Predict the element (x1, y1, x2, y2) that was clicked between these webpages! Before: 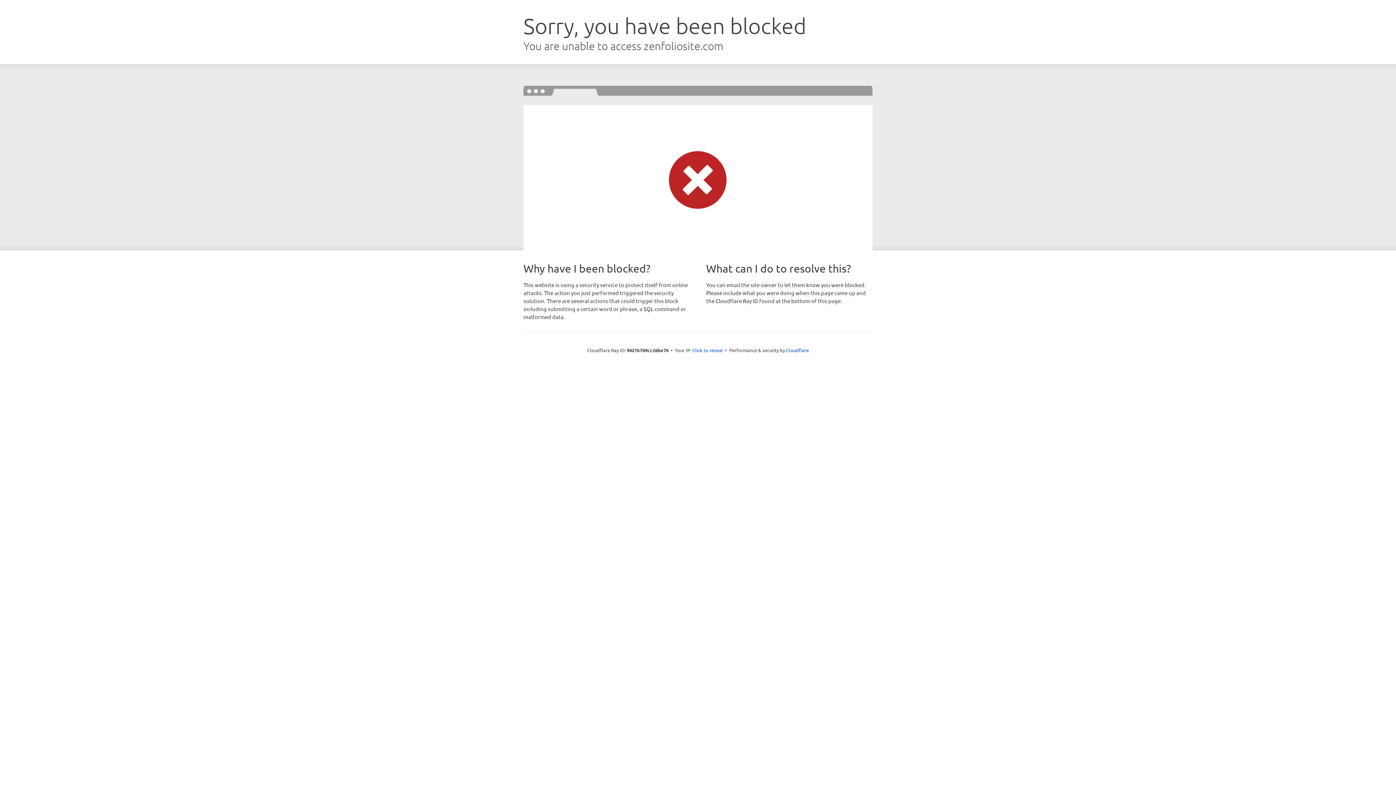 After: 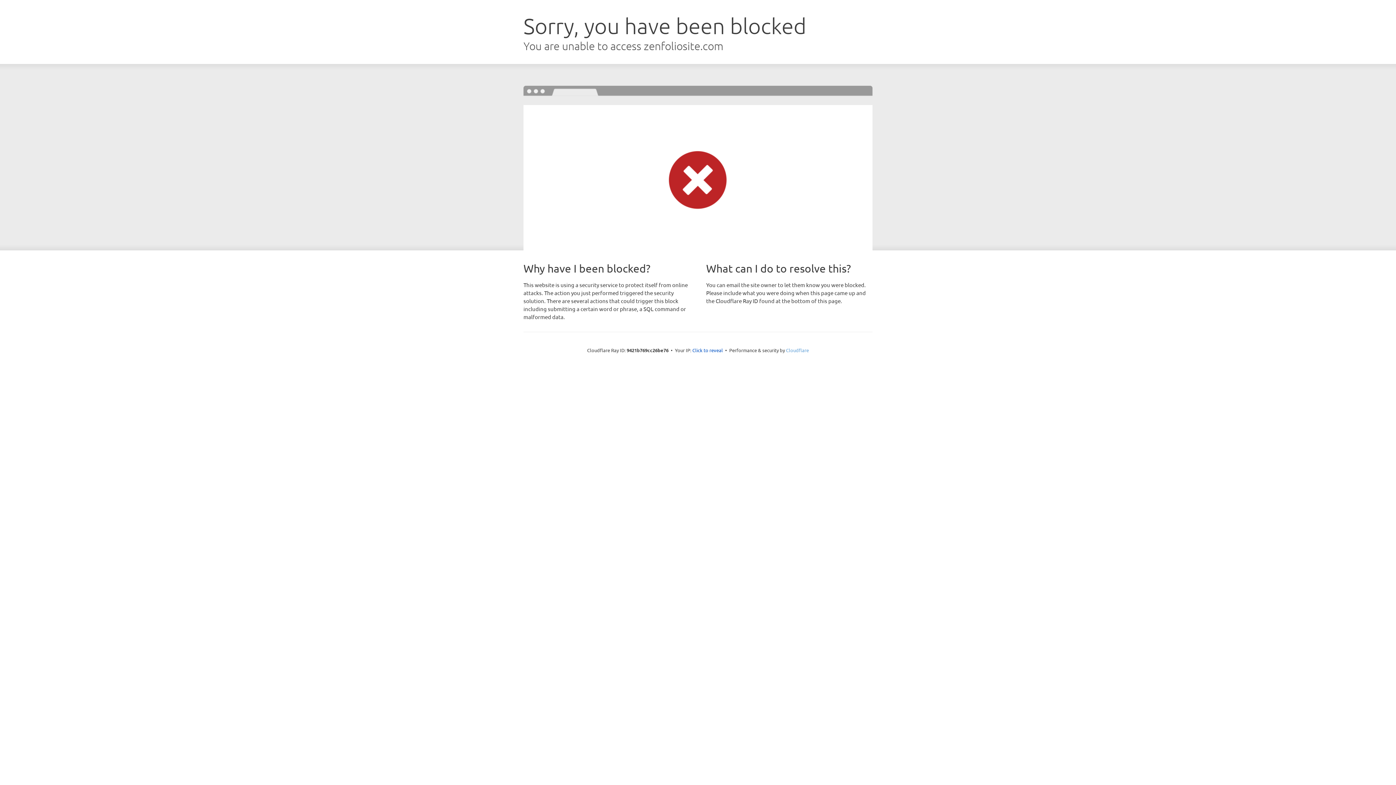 Action: bbox: (786, 347, 809, 353) label: Cloudflare